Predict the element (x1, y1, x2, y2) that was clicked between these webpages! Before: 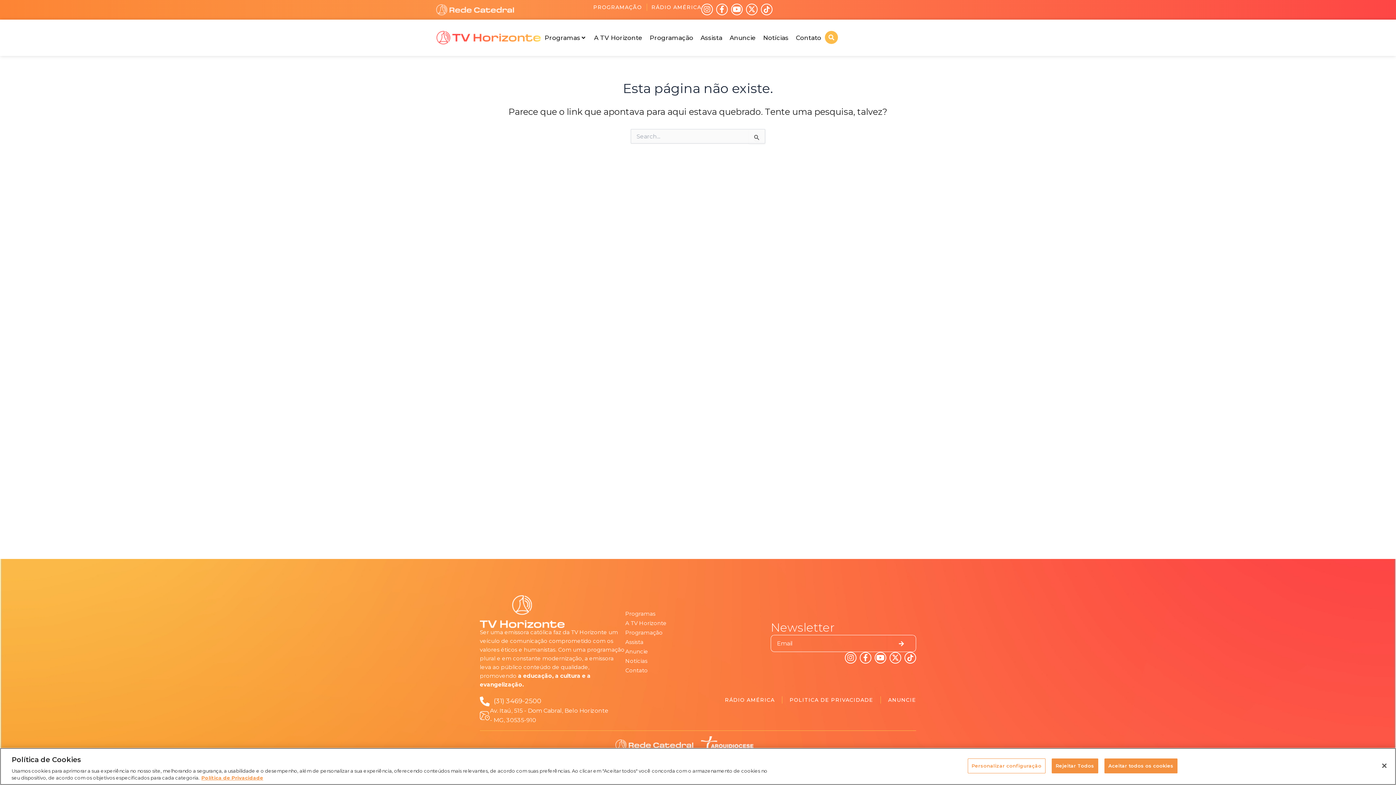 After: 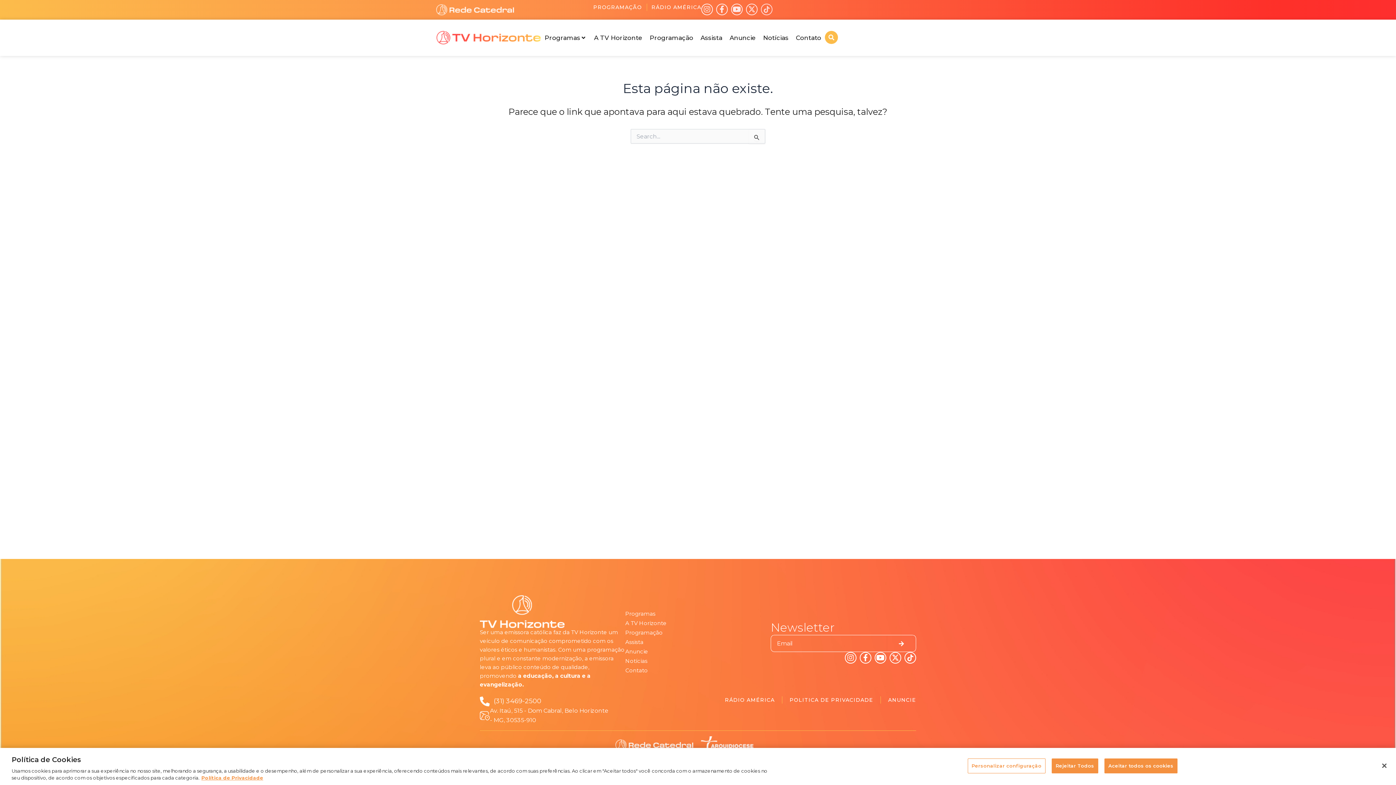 Action: bbox: (761, 3, 772, 15)